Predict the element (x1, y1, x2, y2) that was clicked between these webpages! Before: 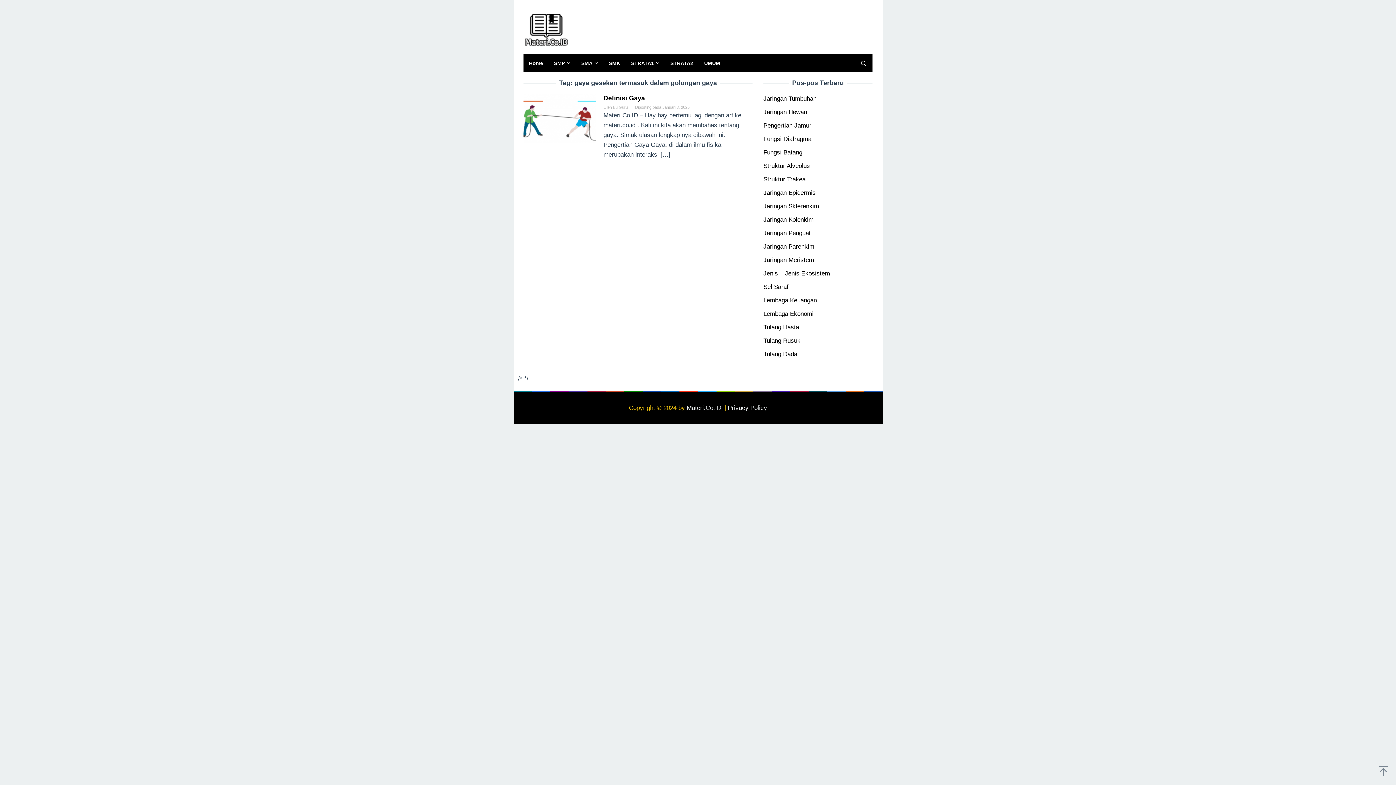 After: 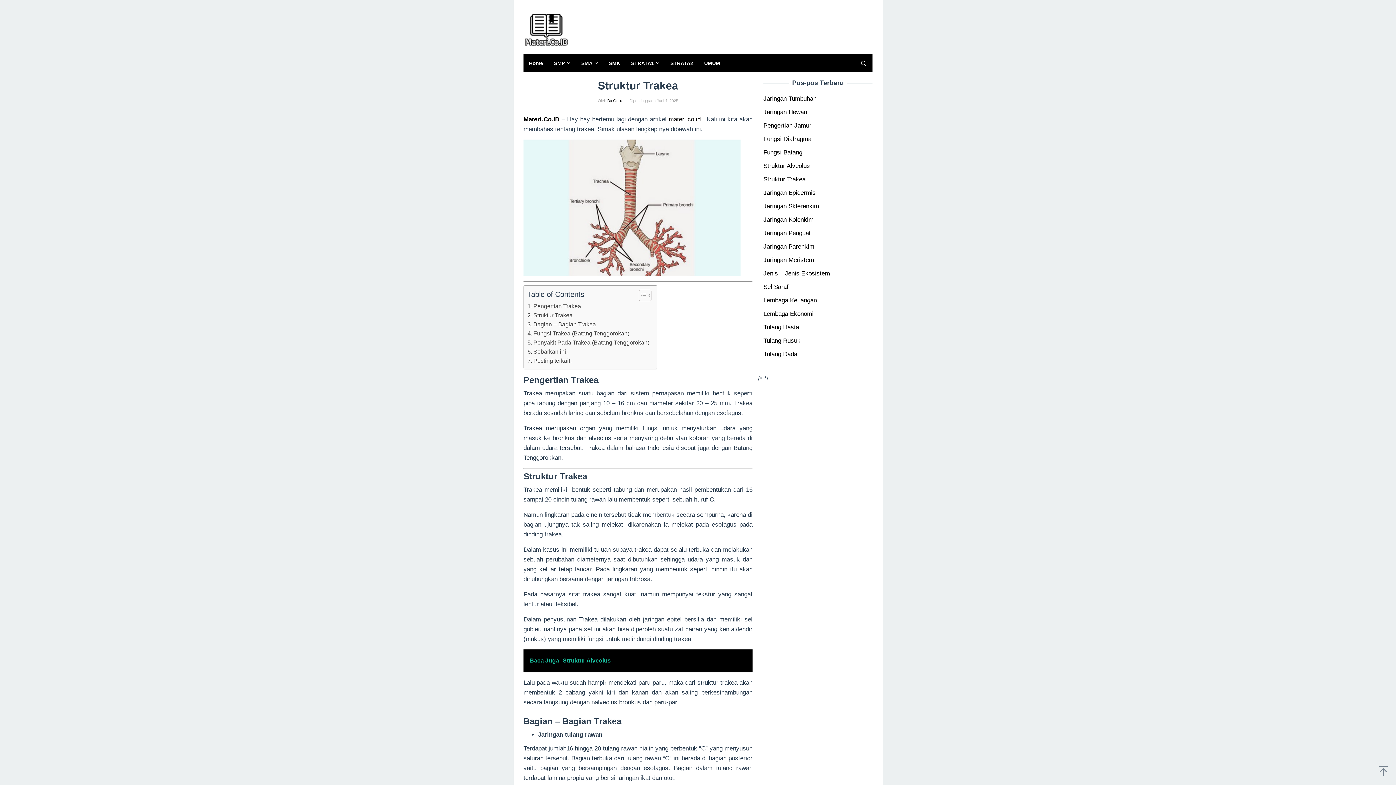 Action: bbox: (763, 176, 805, 182) label: Struktur Trakea